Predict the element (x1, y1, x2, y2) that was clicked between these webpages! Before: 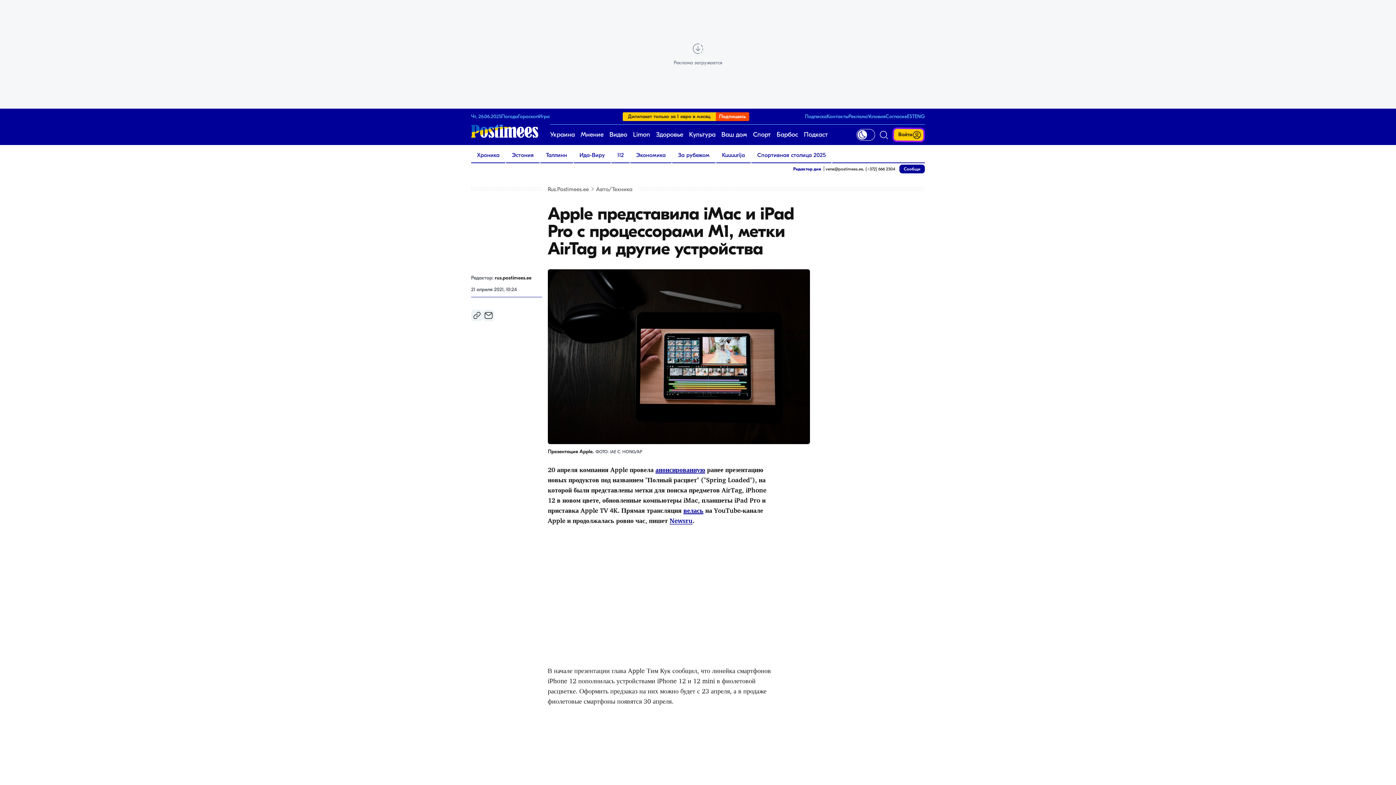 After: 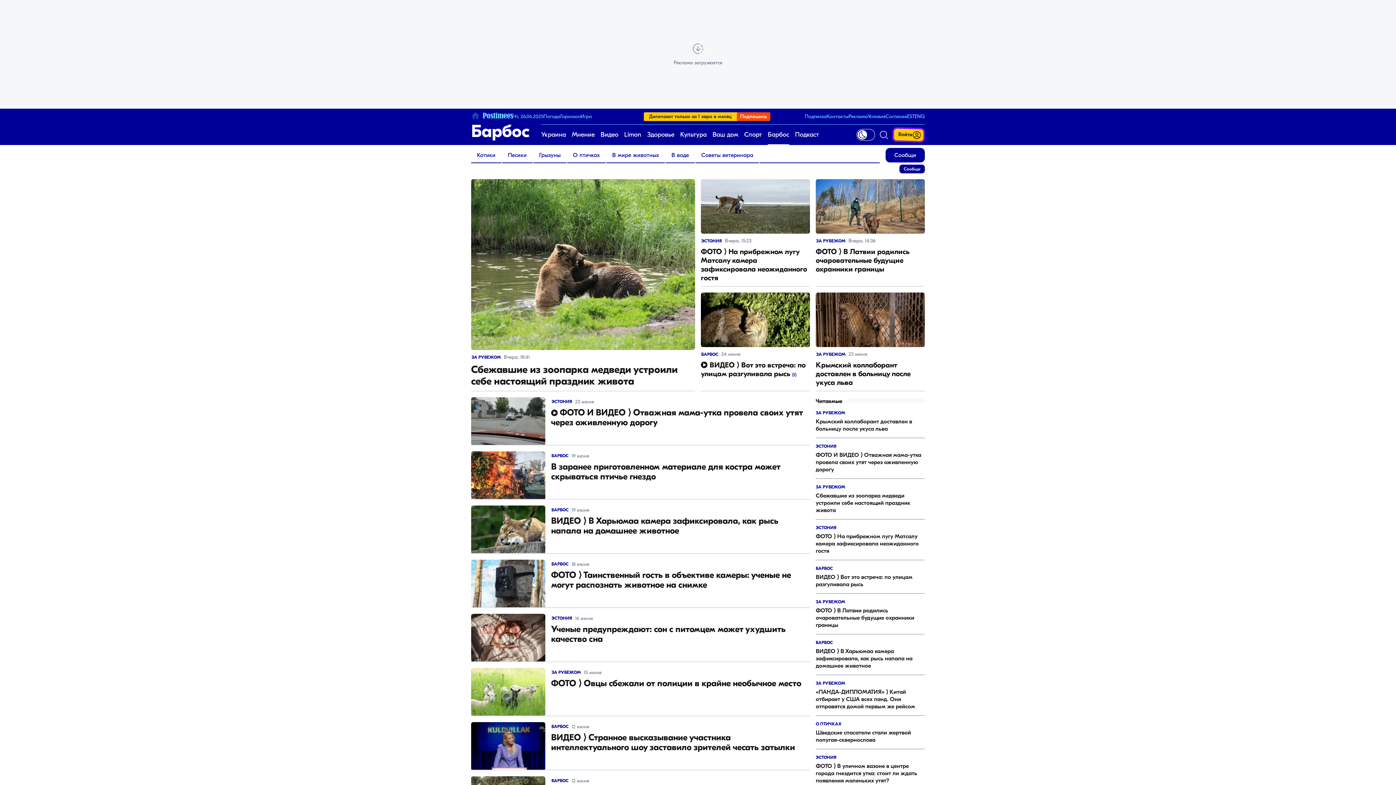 Action: bbox: (776, 124, 798, 145) label: Барбос